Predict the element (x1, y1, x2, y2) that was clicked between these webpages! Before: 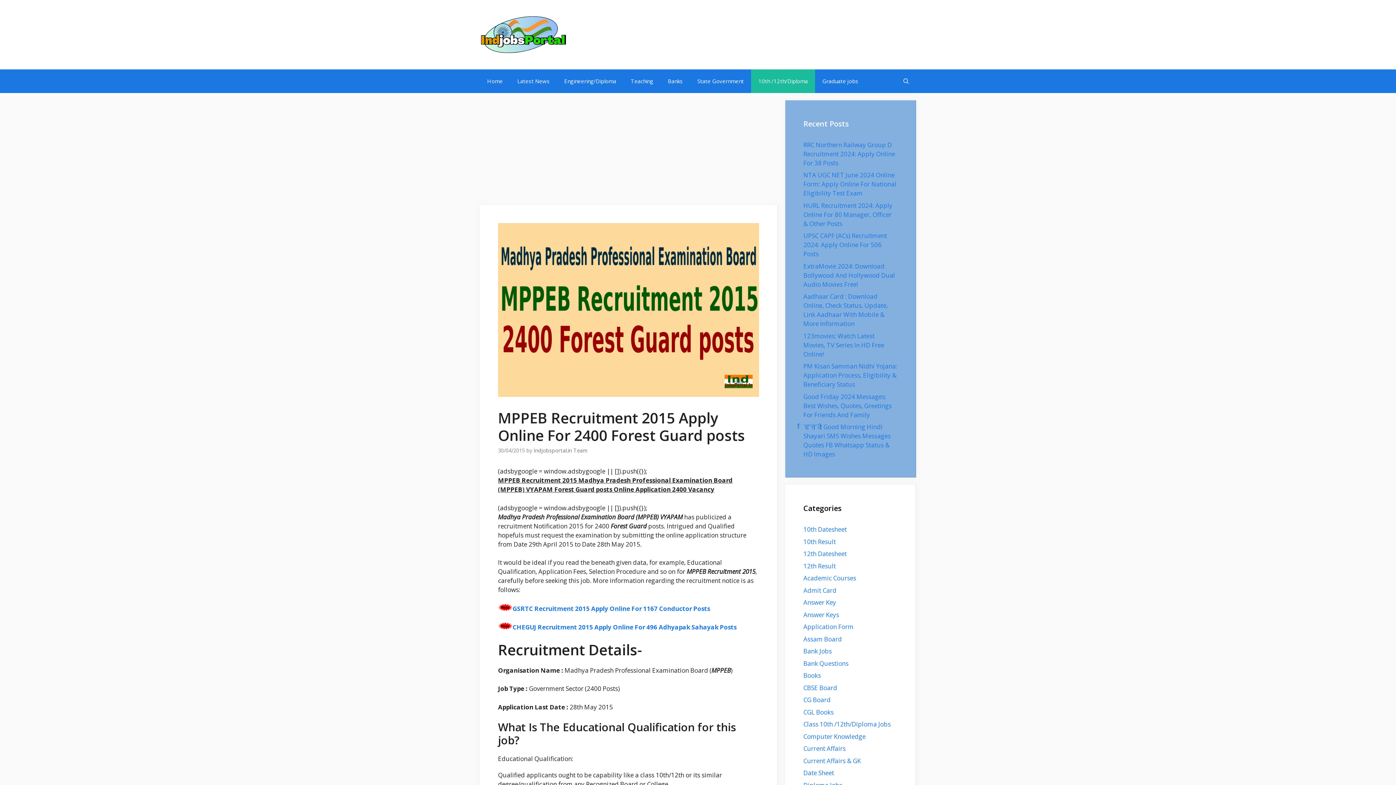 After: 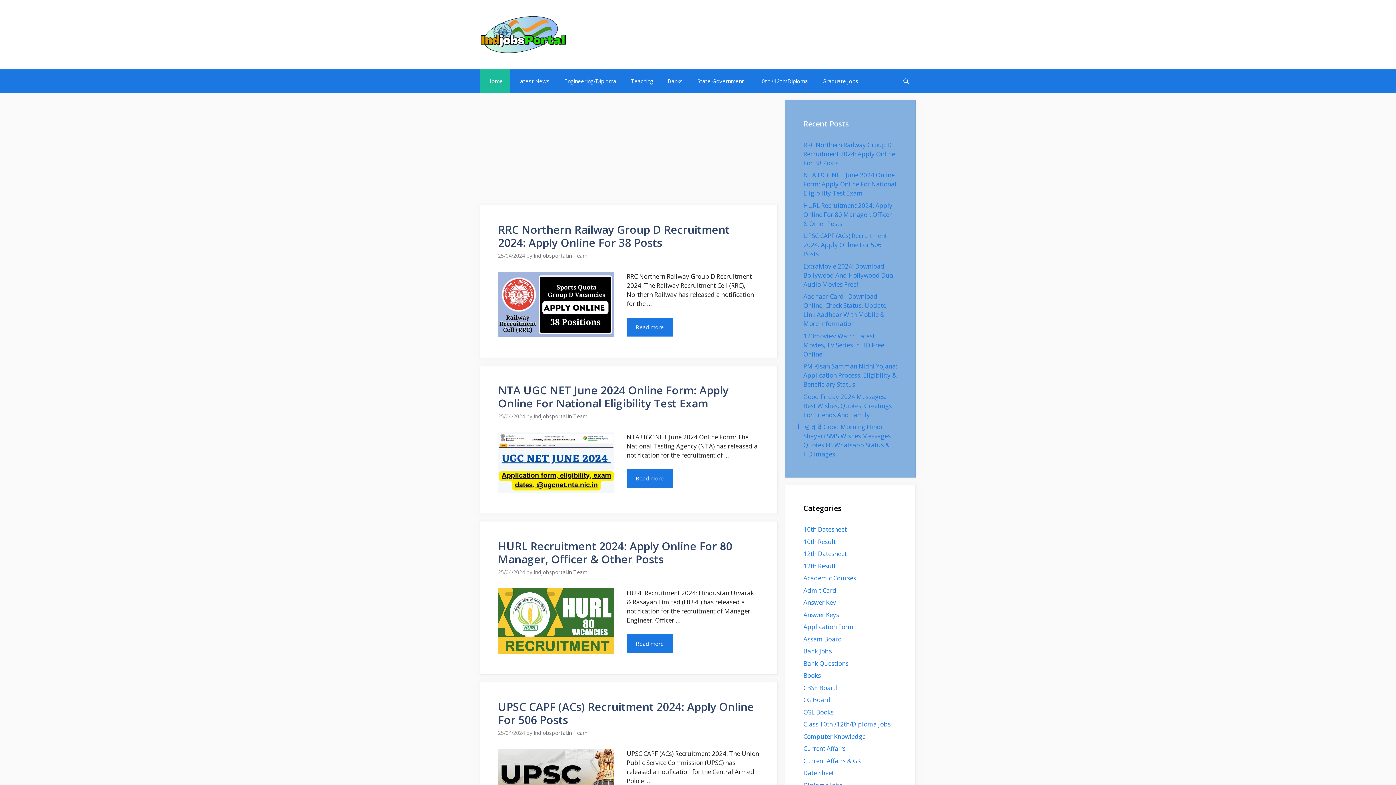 Action: bbox: (480, 29, 567, 38)